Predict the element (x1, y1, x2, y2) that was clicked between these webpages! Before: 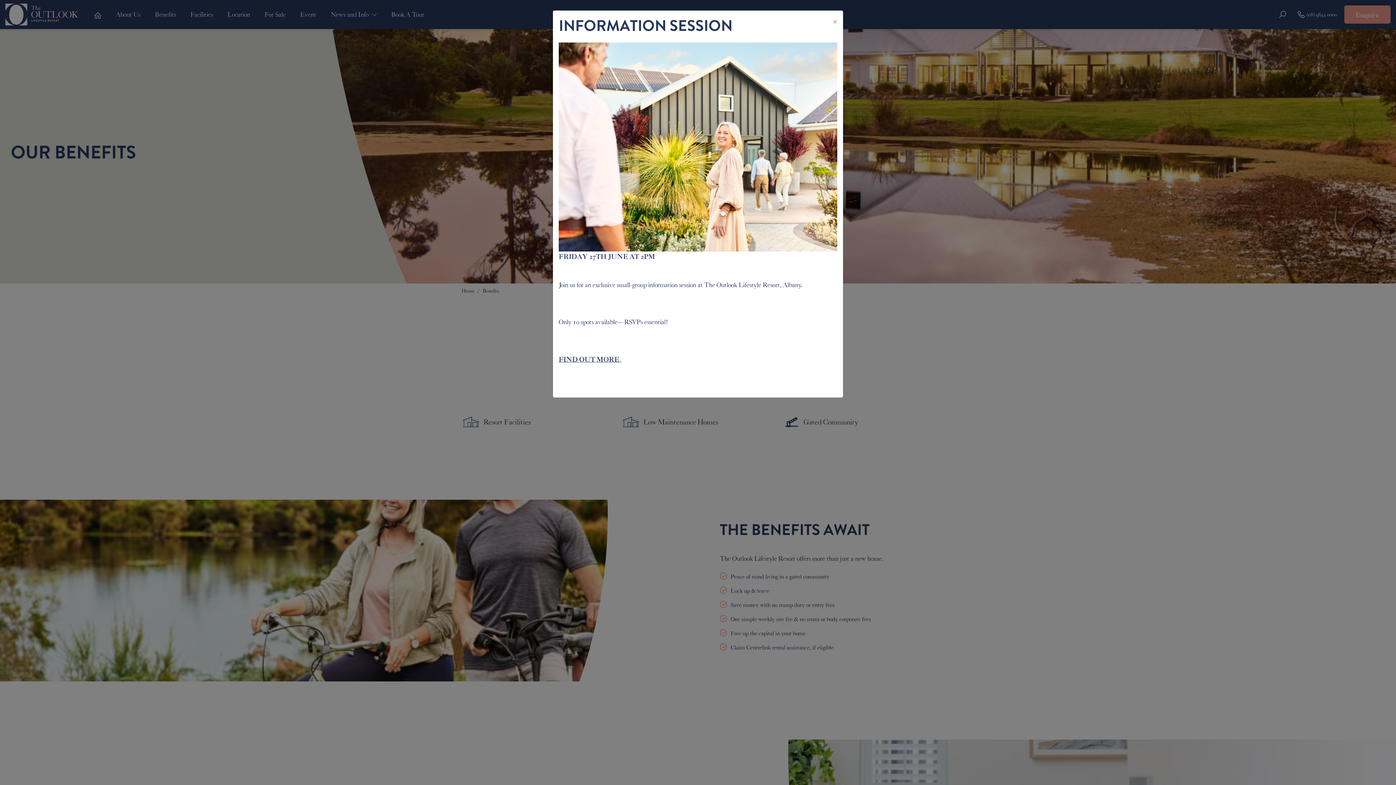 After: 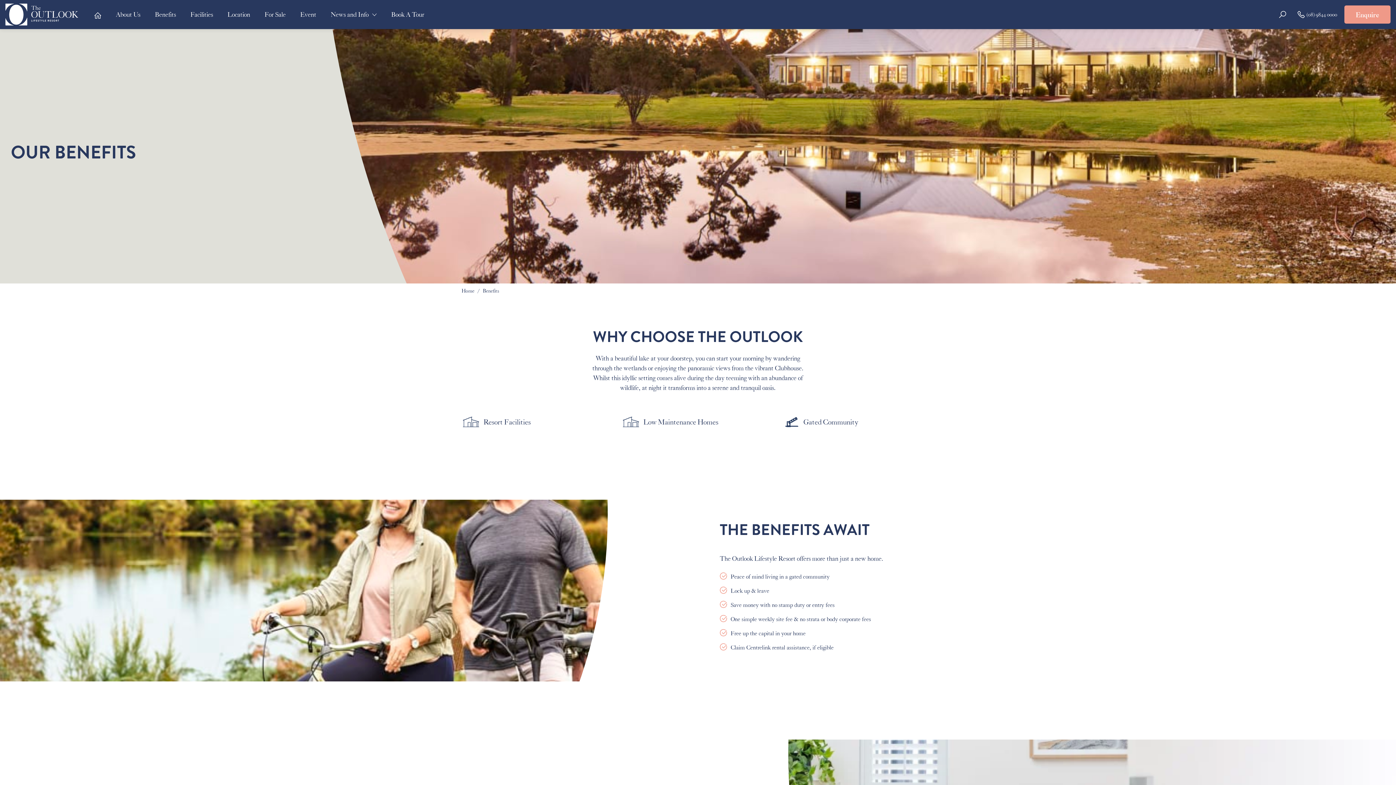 Action: bbox: (833, 16, 837, 25) label: Close